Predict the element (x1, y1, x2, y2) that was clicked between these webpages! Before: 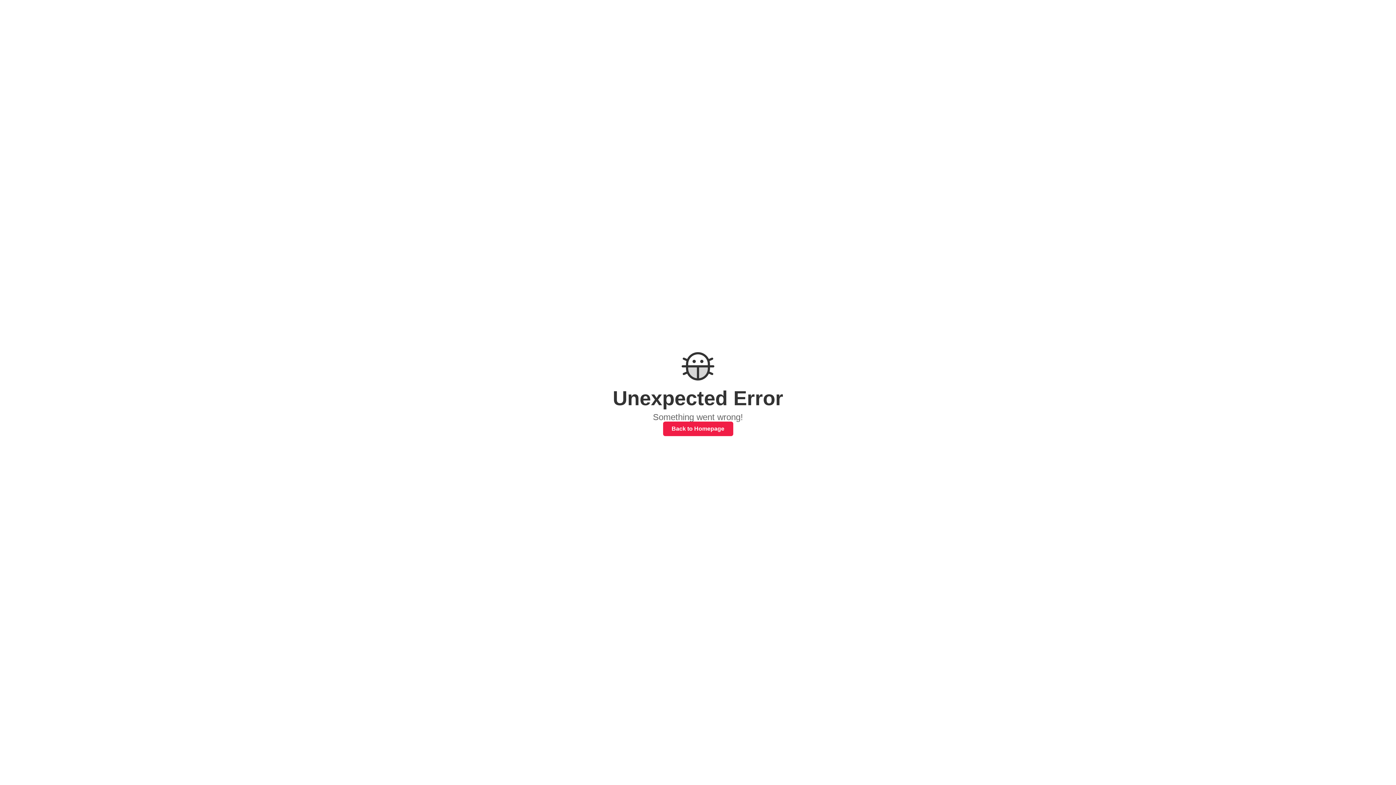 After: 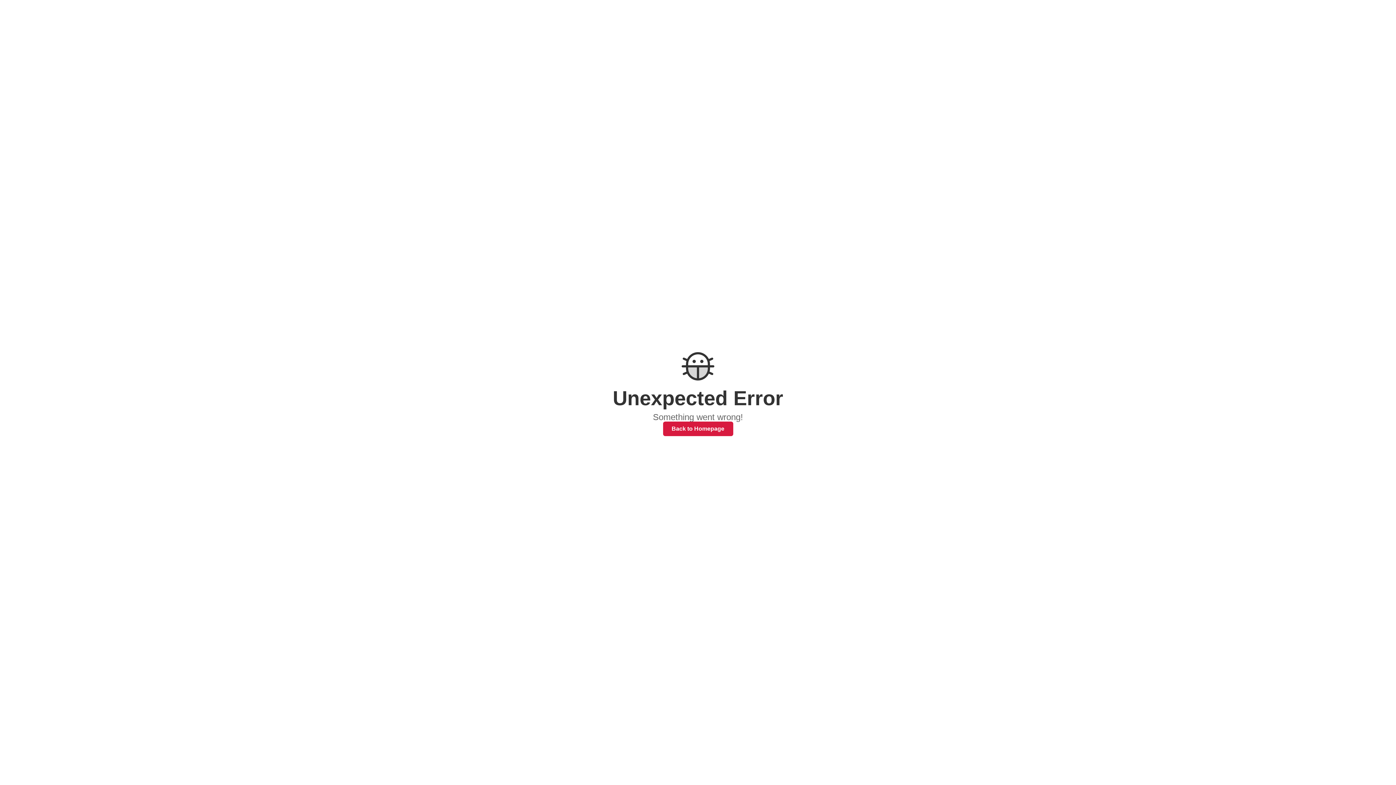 Action: bbox: (663, 421, 733, 436) label: Back to Homepage